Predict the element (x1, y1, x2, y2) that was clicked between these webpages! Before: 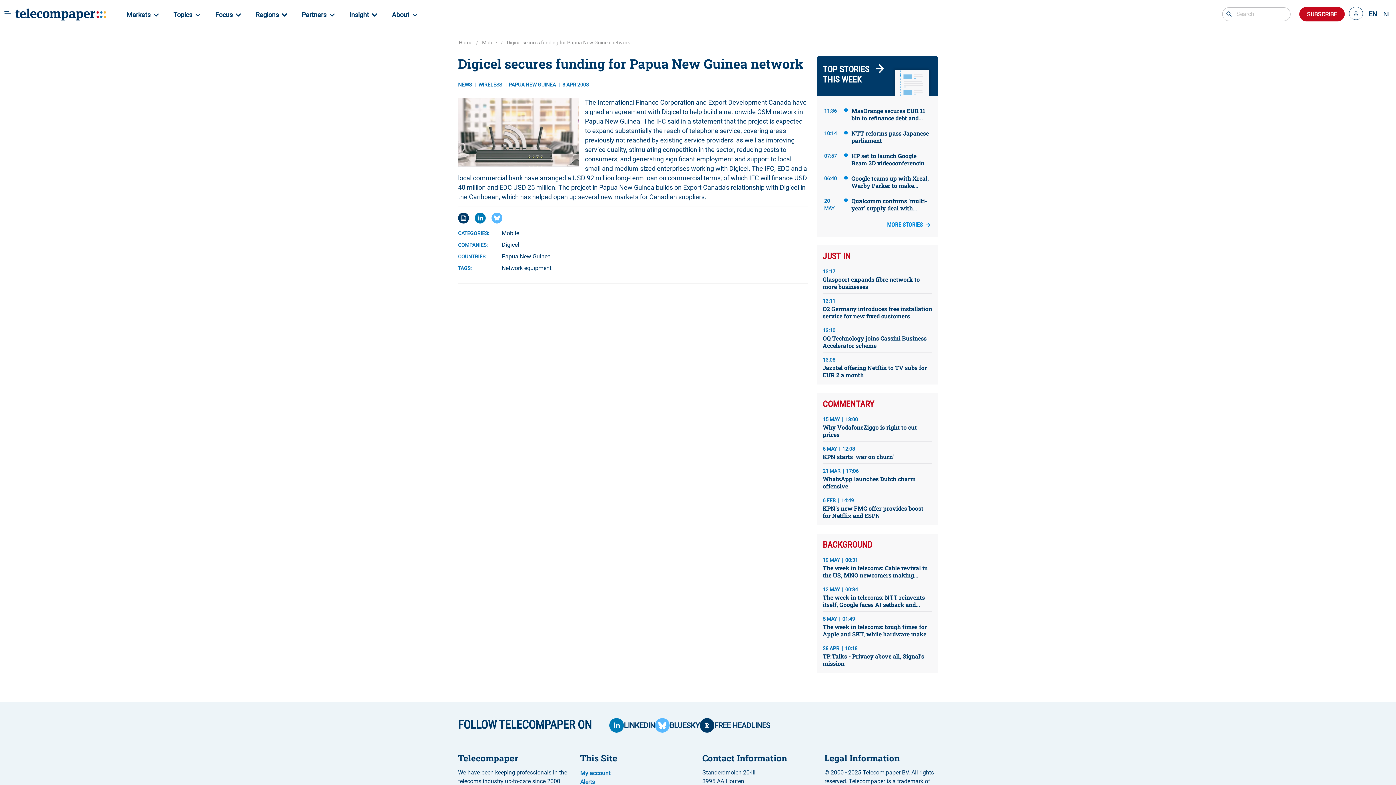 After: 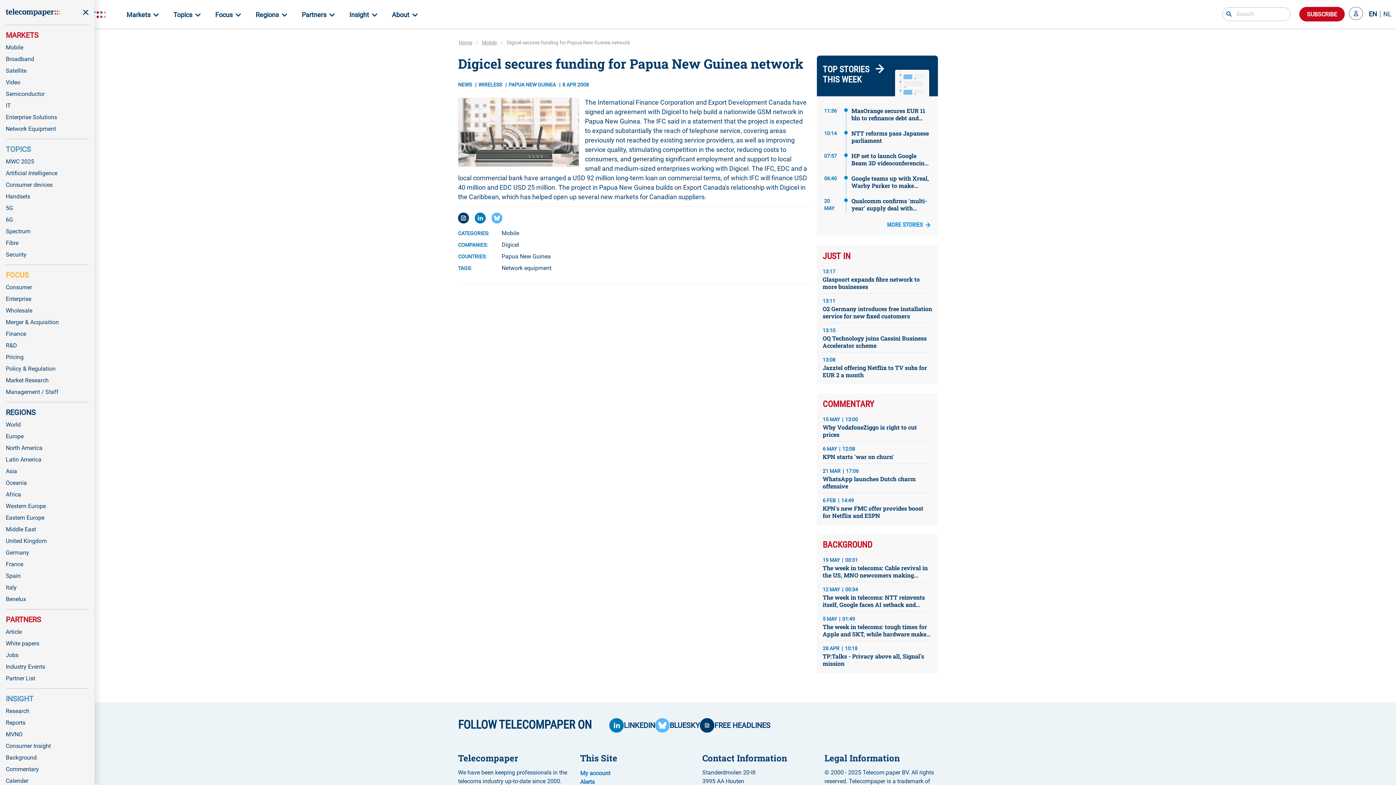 Action: bbox: (4, 10, 10, 18)